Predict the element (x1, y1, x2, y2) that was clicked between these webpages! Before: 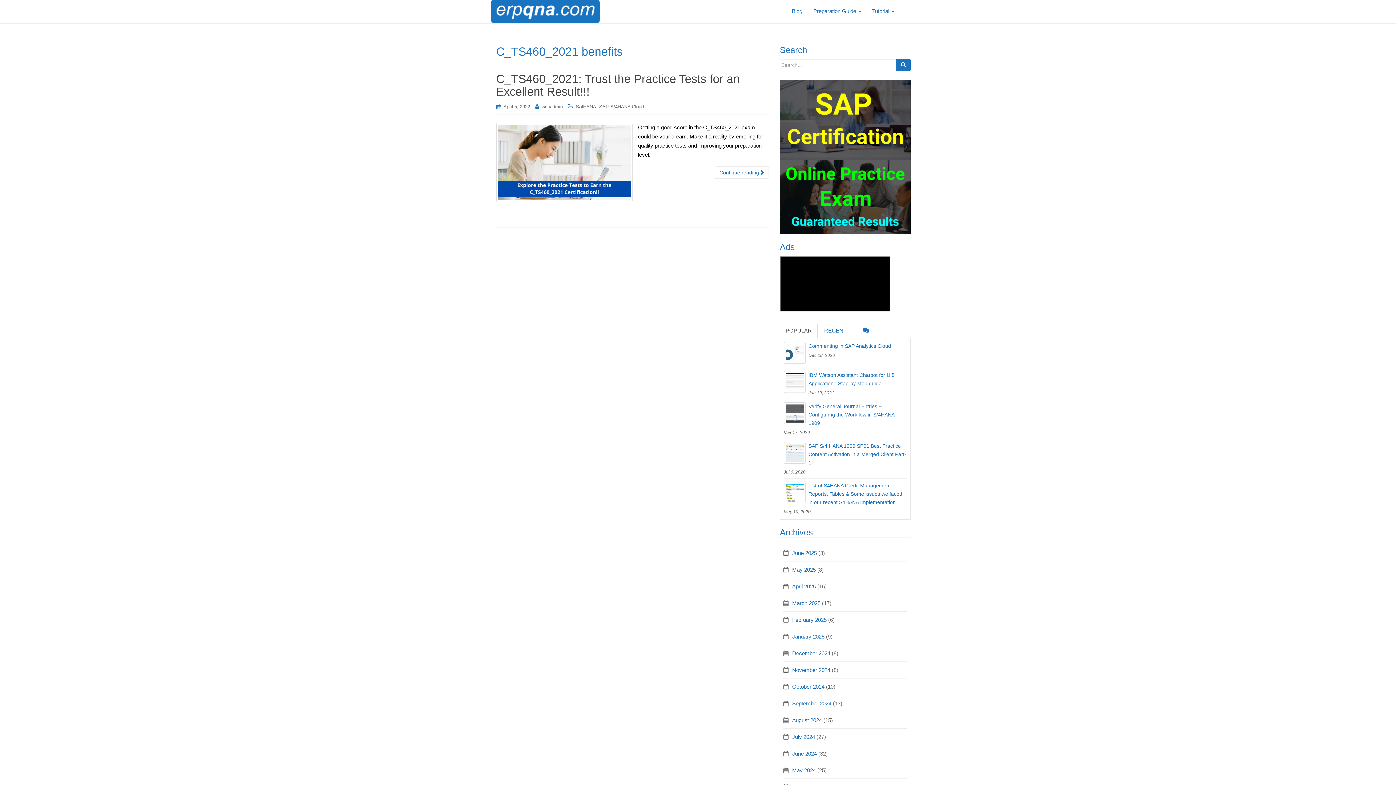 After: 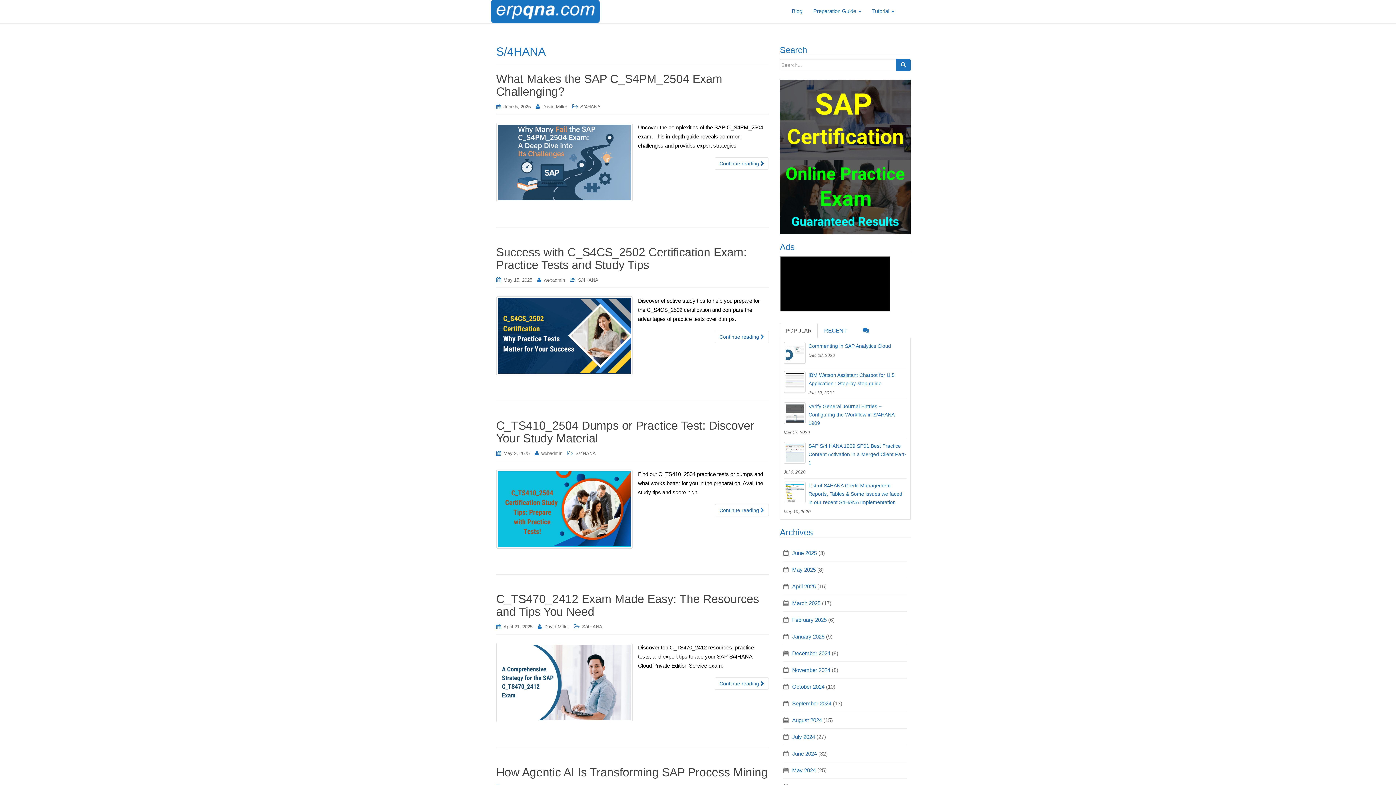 Action: bbox: (576, 104, 596, 109) label: S/4HANA